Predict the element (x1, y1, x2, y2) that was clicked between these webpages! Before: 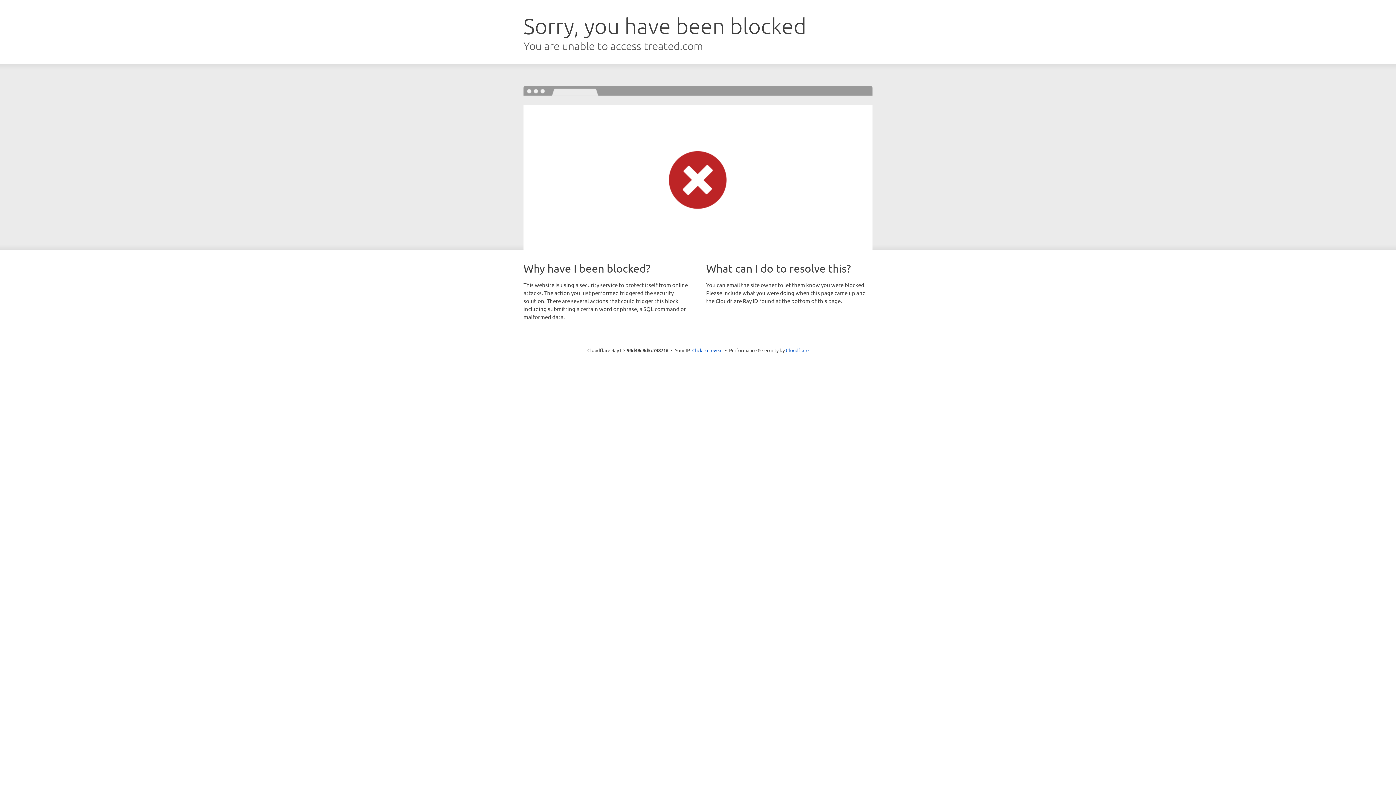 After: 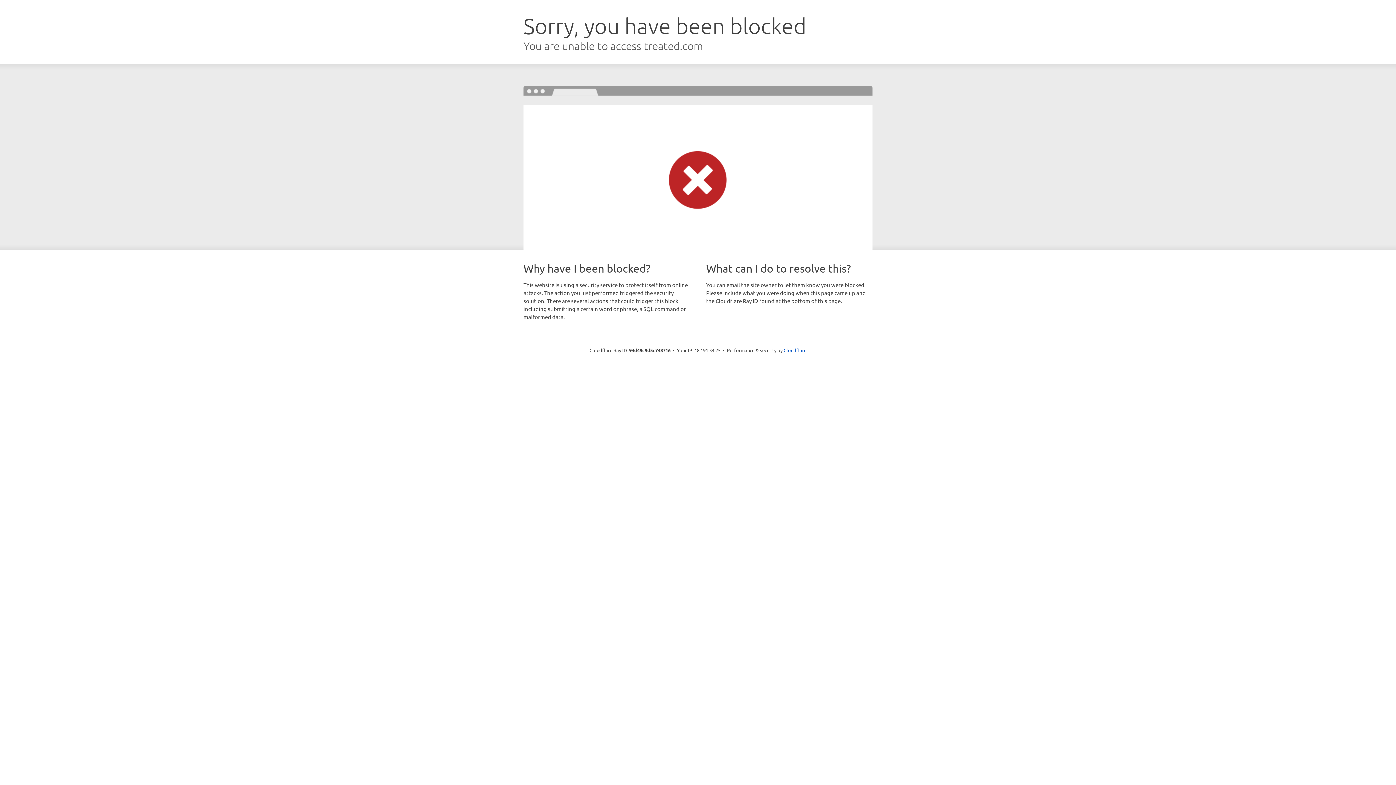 Action: bbox: (692, 346, 722, 353) label: Click to reveal